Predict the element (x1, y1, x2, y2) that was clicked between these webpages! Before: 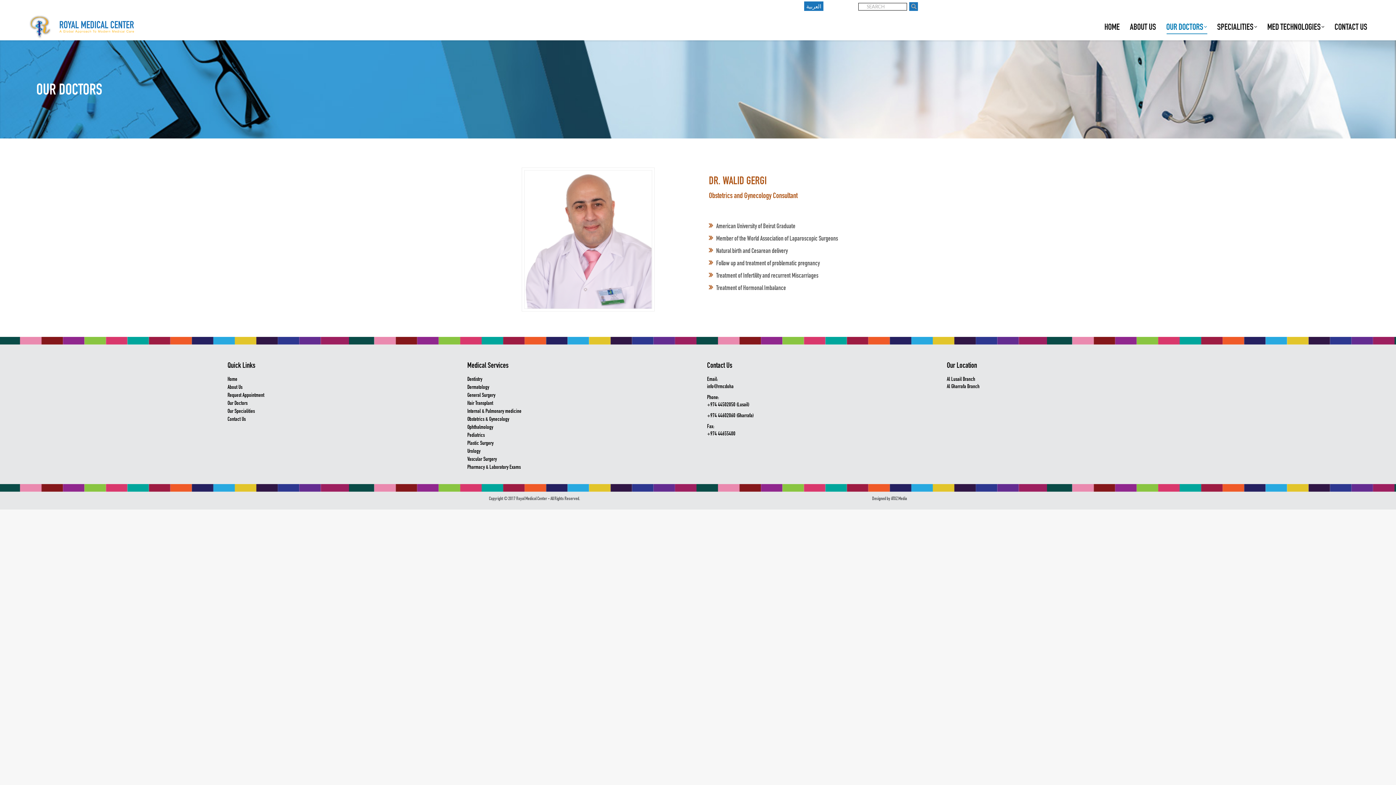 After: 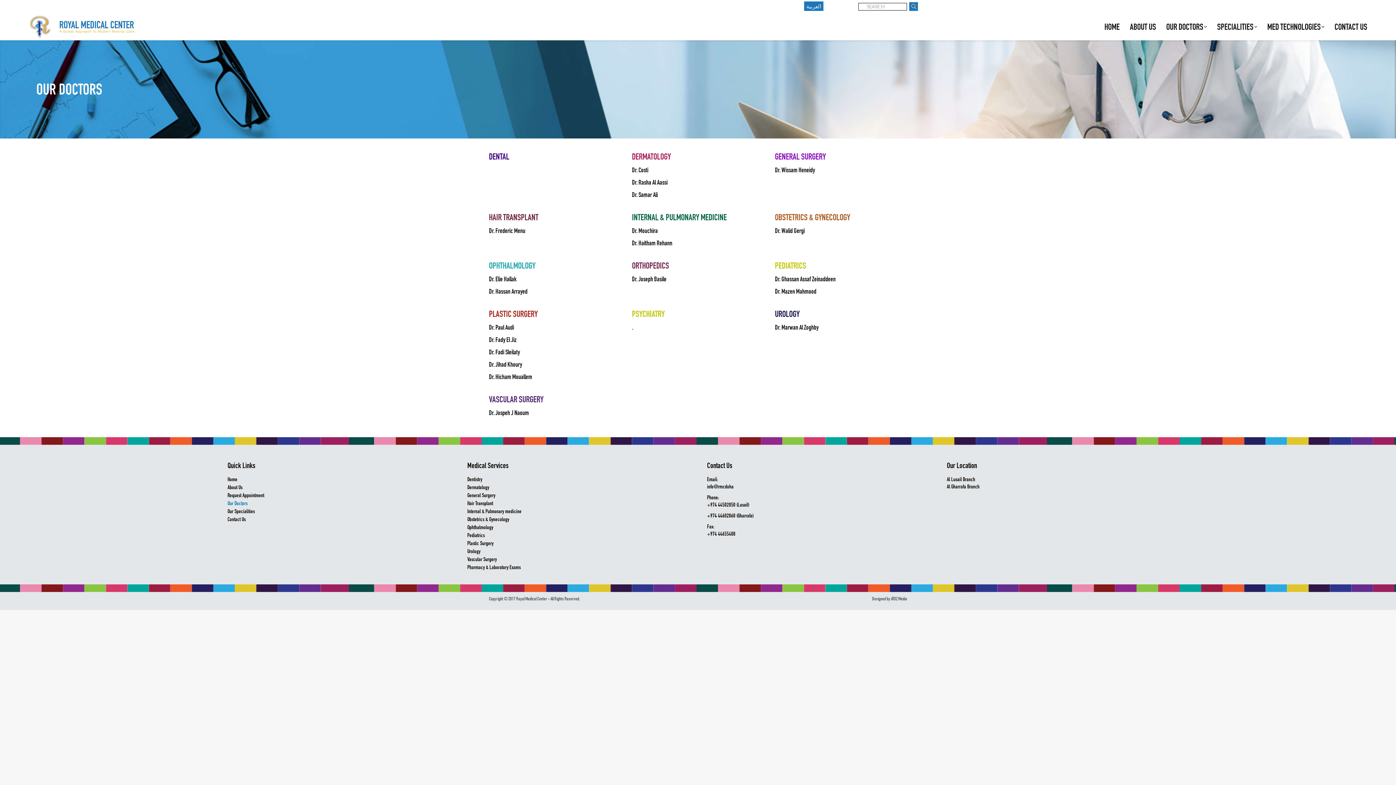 Action: bbox: (227, 399, 449, 407) label: Our Doctors